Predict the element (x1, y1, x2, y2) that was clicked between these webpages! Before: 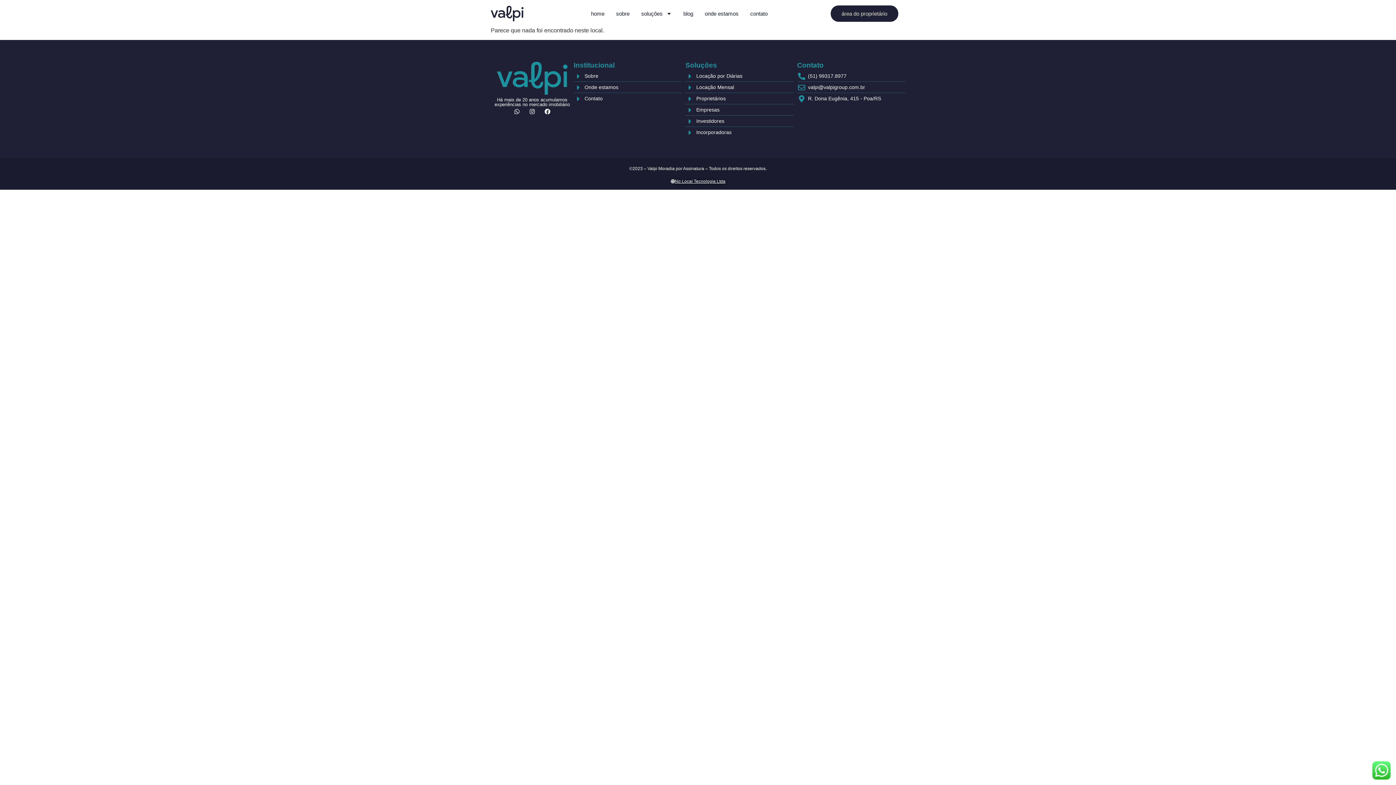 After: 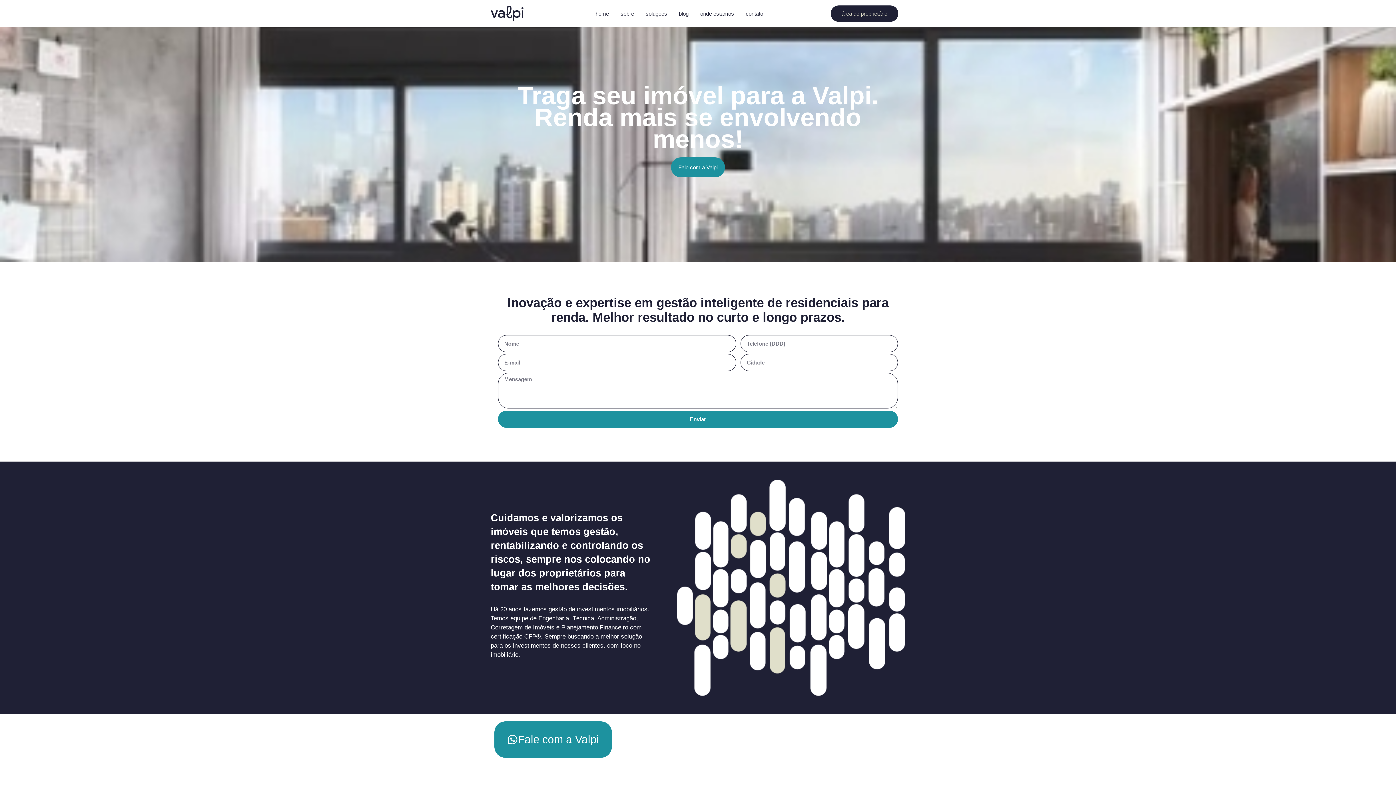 Action: bbox: (685, 95, 793, 102) label: Proprietários